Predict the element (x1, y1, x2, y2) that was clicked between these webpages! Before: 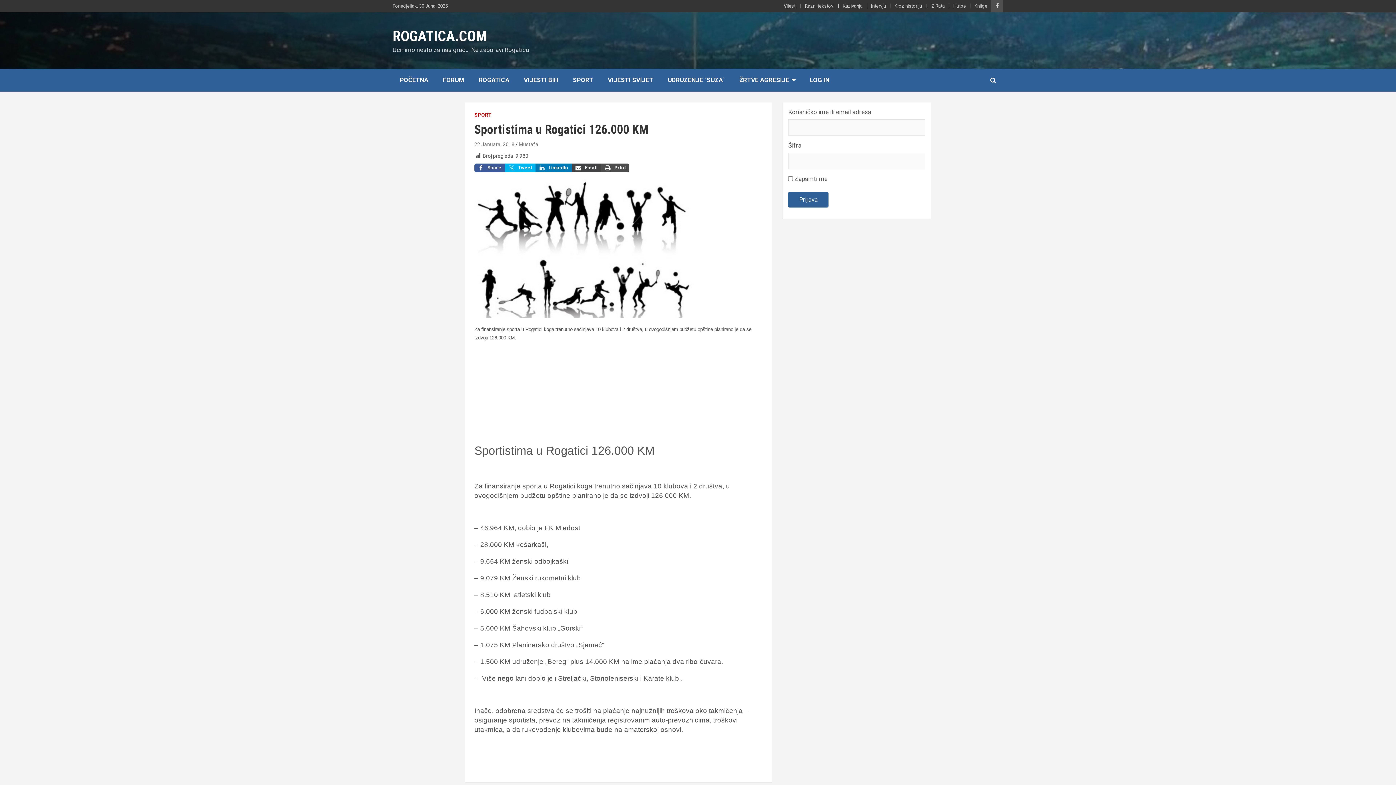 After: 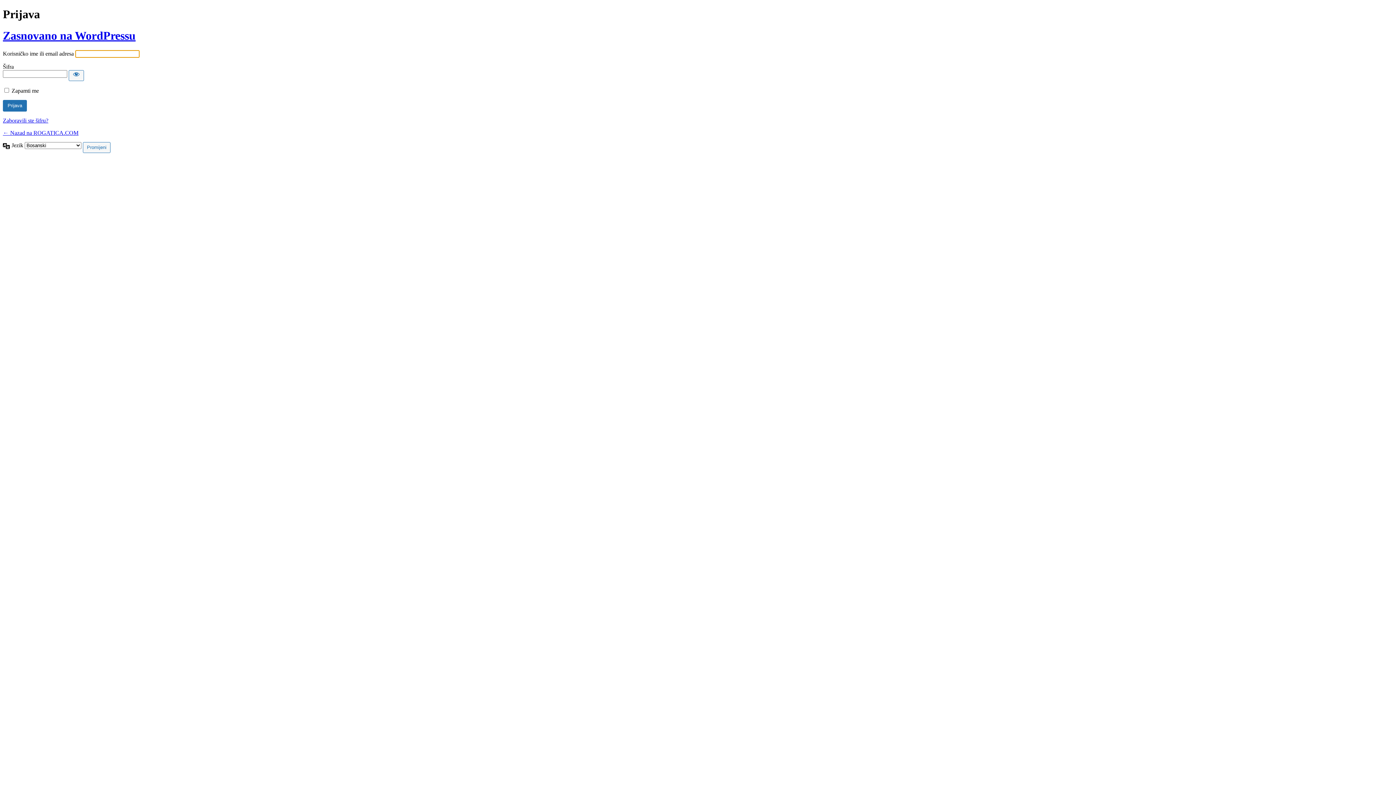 Action: bbox: (802, 68, 837, 91) label: LOG IN